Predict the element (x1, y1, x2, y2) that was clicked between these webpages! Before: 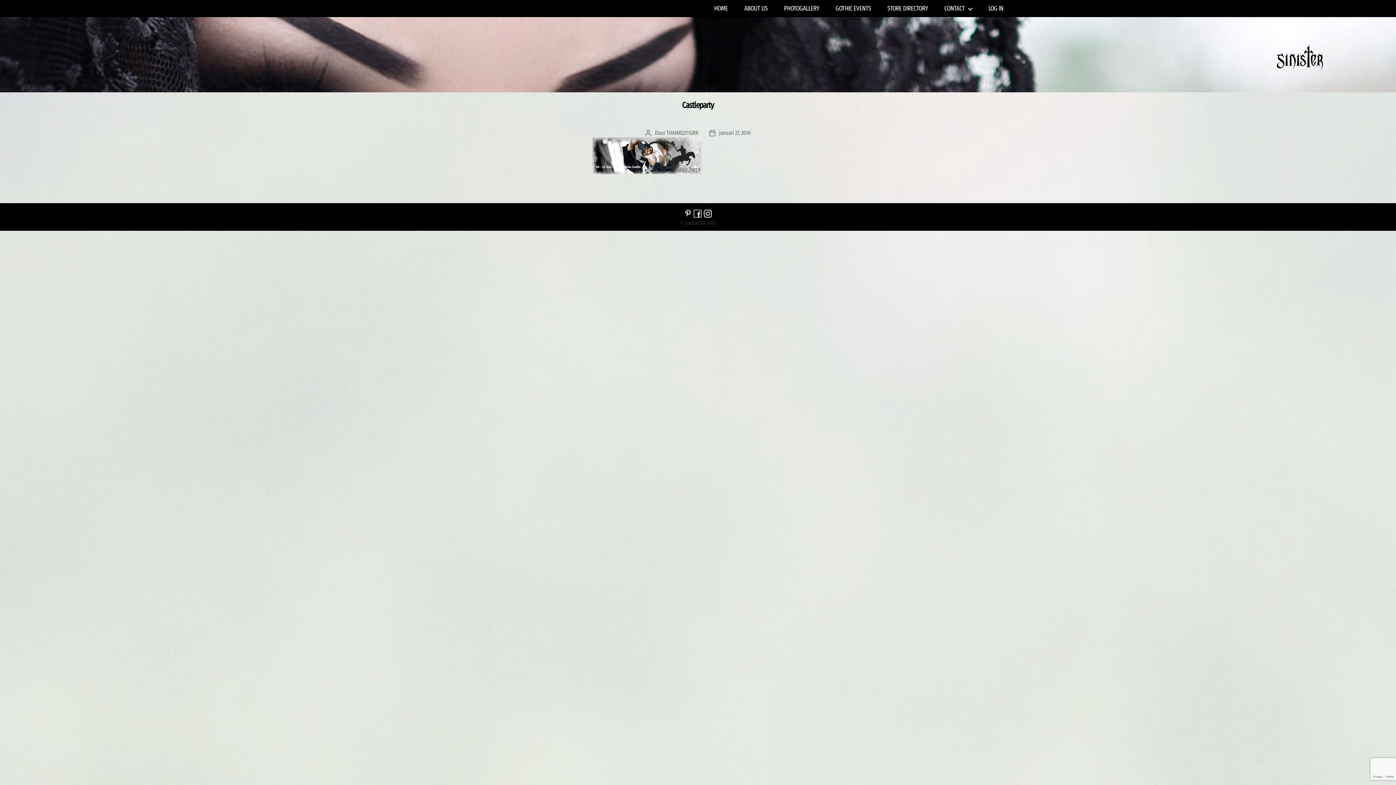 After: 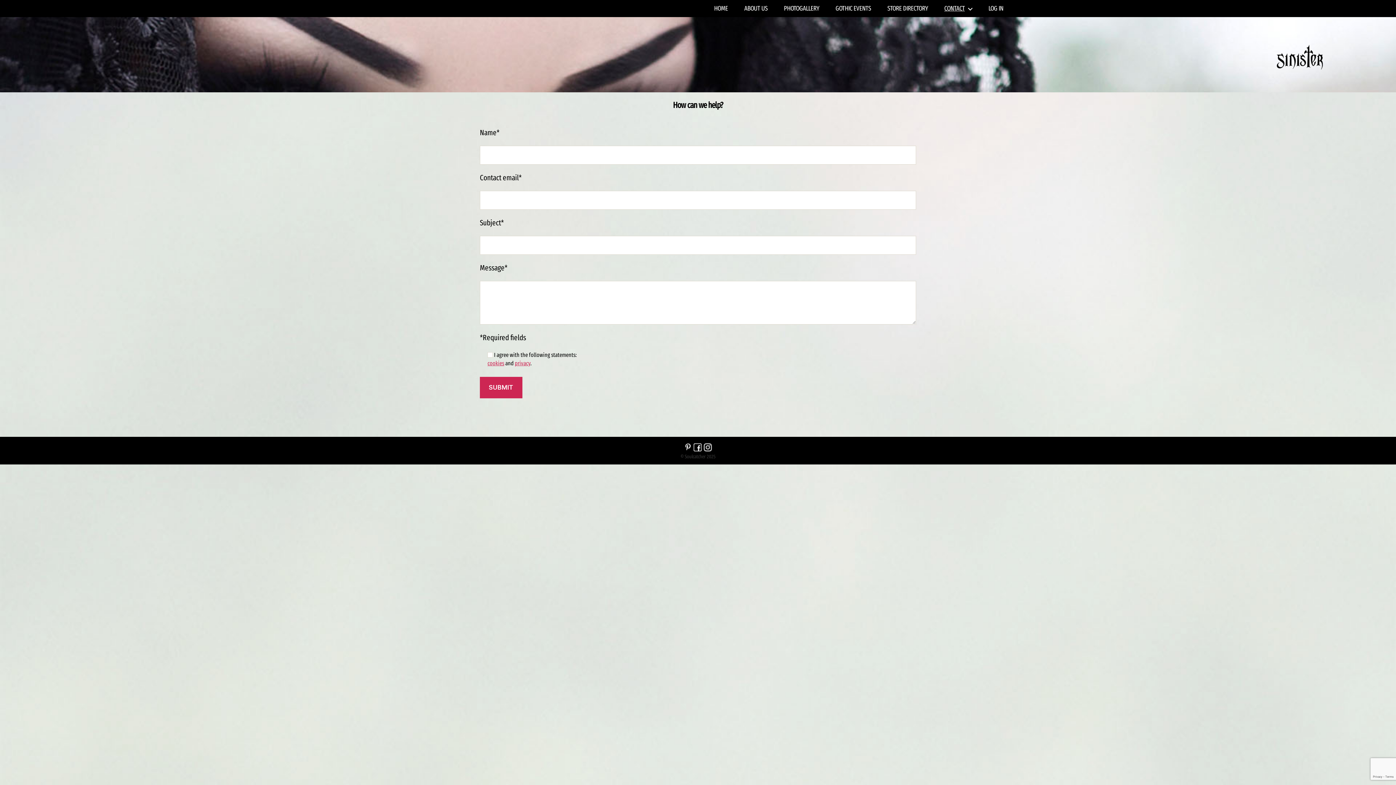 Action: bbox: (944, 4, 972, 12) label: CONTACT